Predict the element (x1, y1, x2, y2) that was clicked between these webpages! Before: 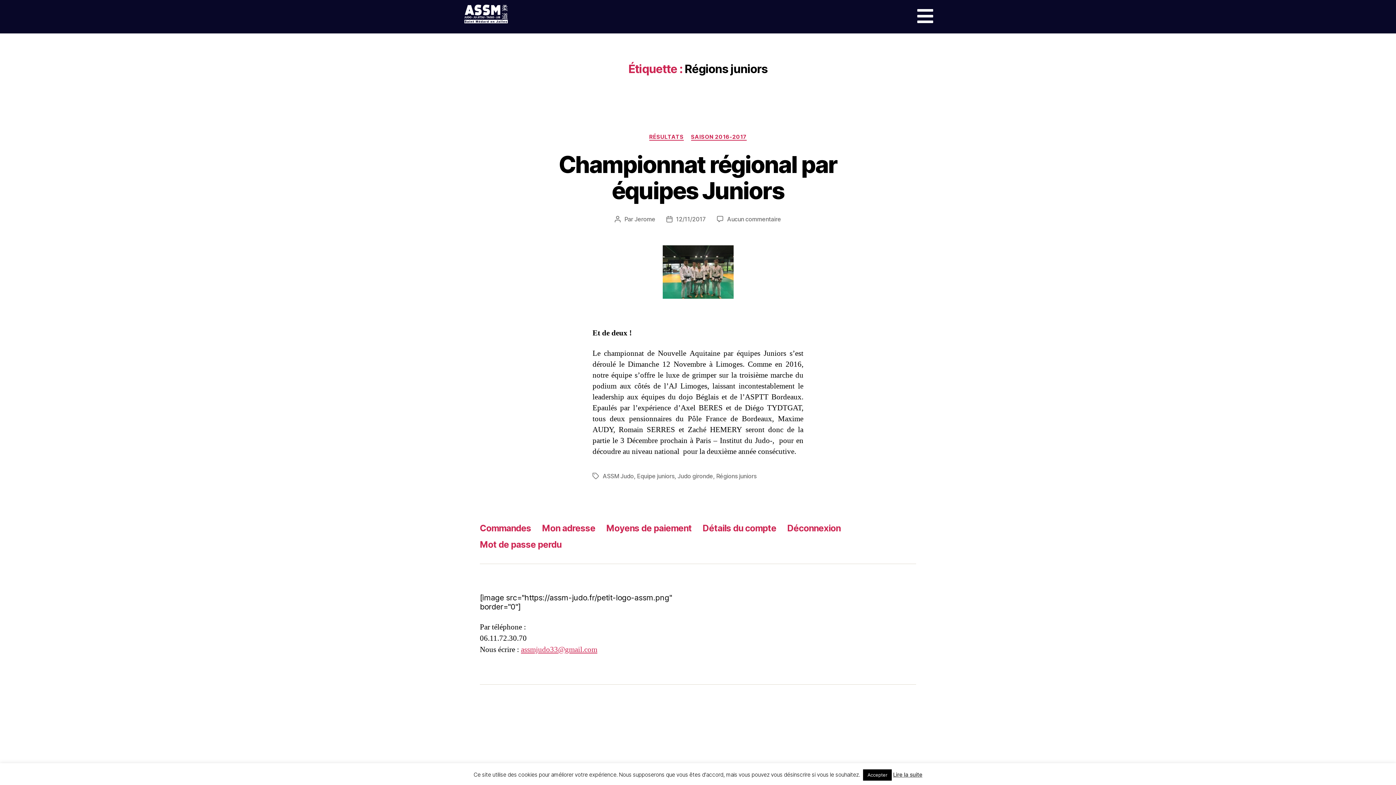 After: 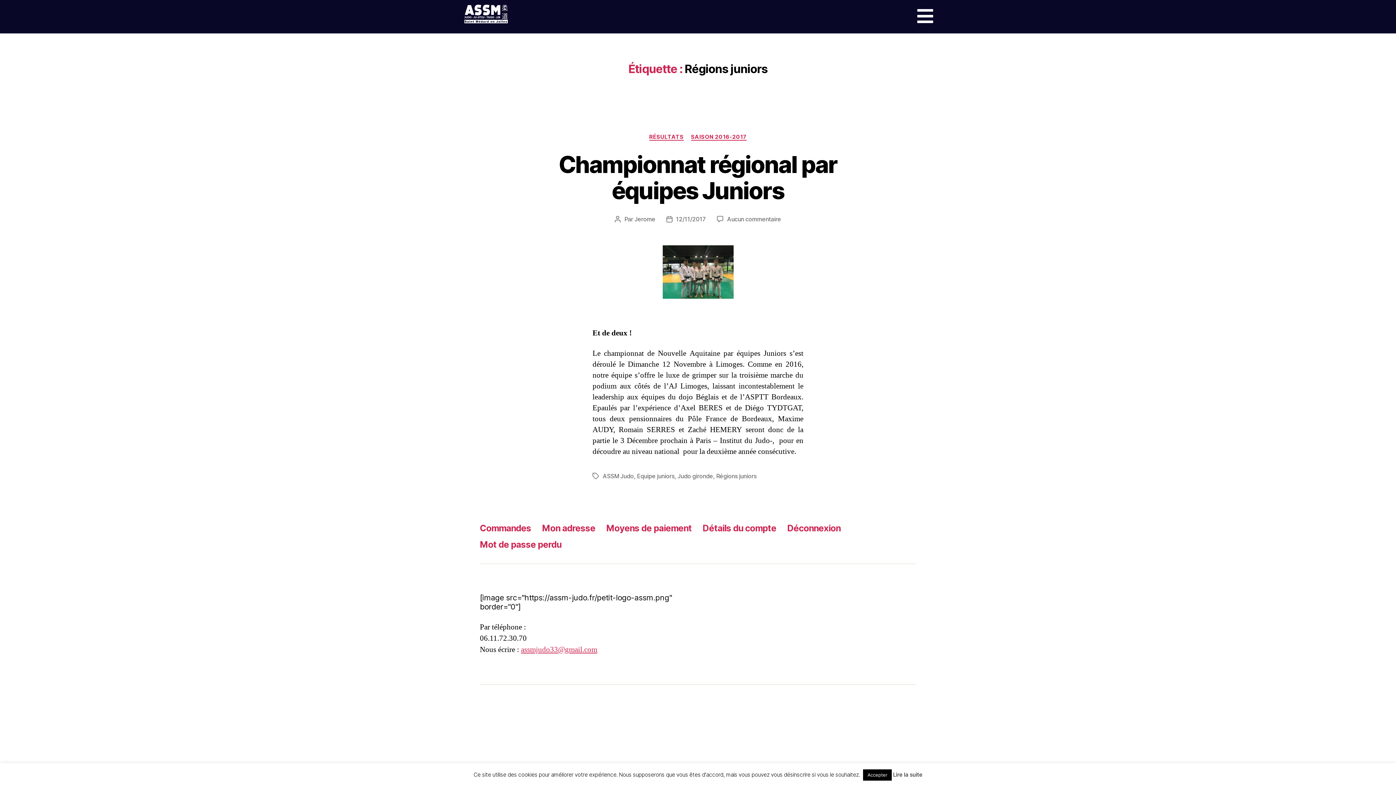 Action: bbox: (893, 771, 922, 778) label: Lire la suite